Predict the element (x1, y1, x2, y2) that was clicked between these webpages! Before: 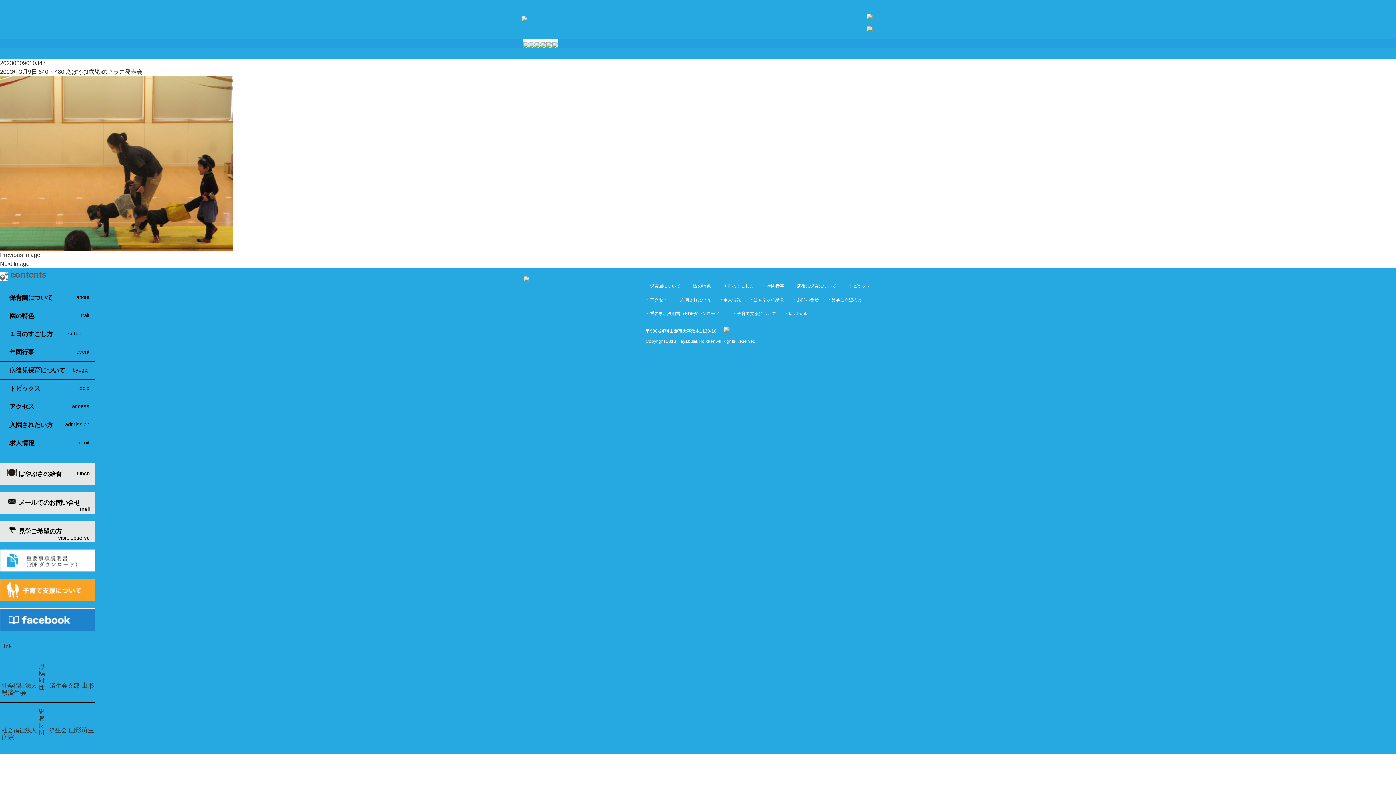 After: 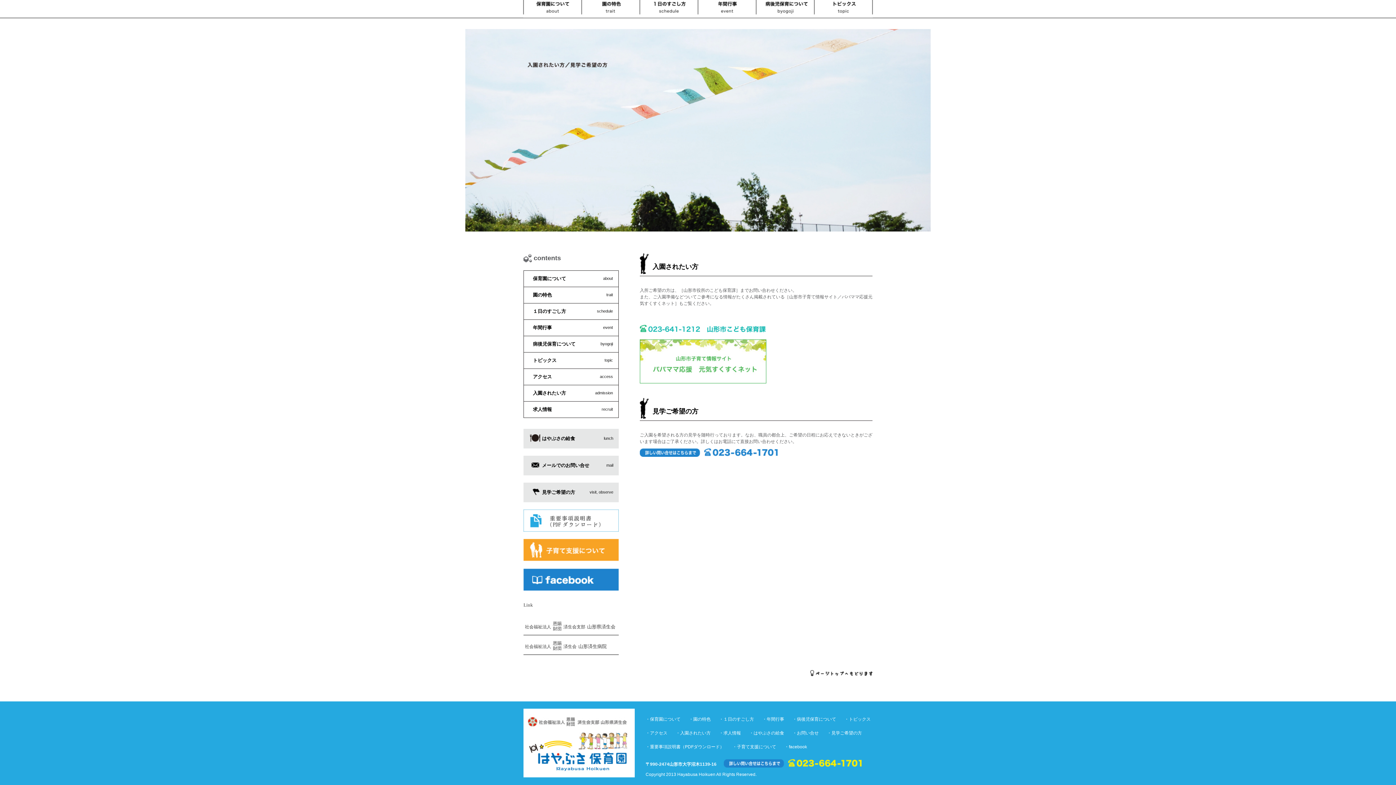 Action: label: 見学ご希望の方 bbox: (831, 297, 862, 302)